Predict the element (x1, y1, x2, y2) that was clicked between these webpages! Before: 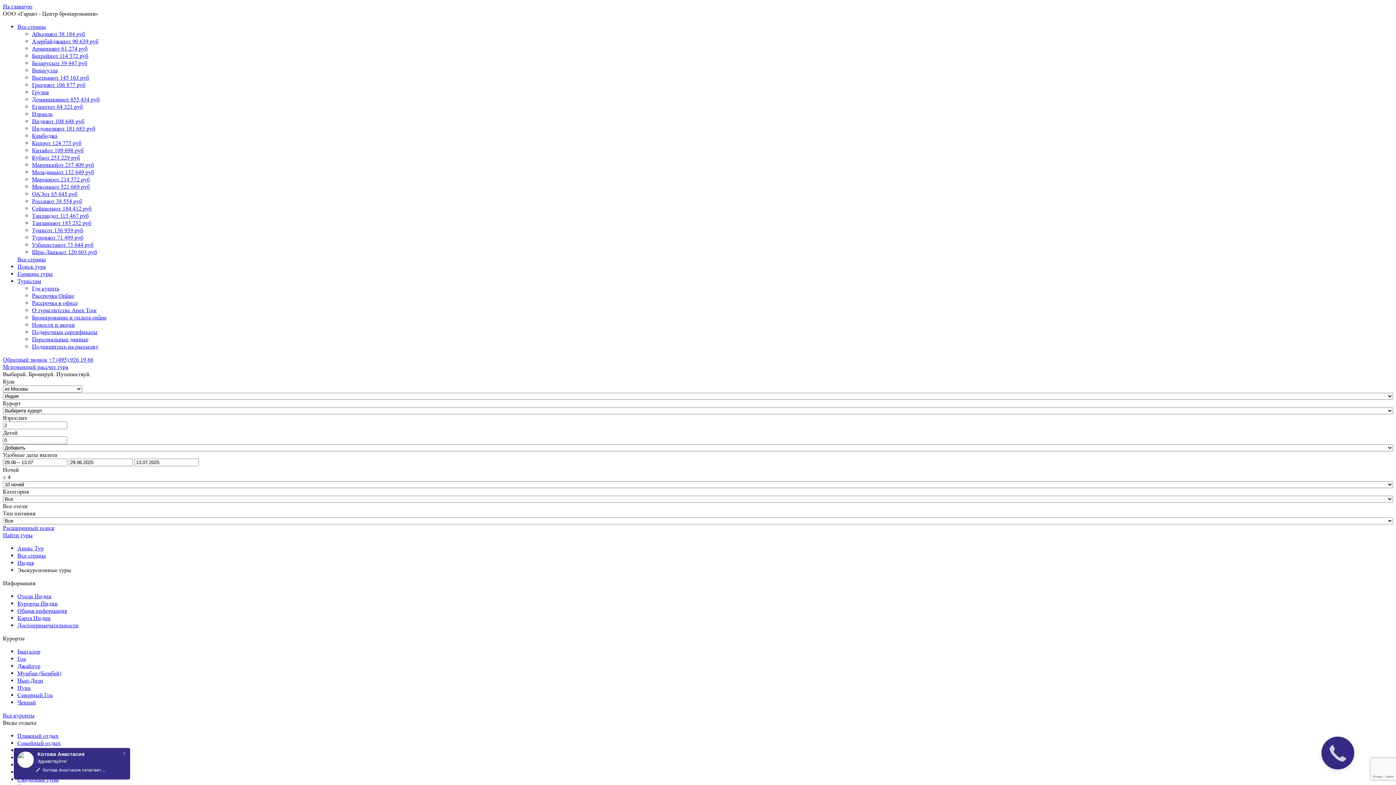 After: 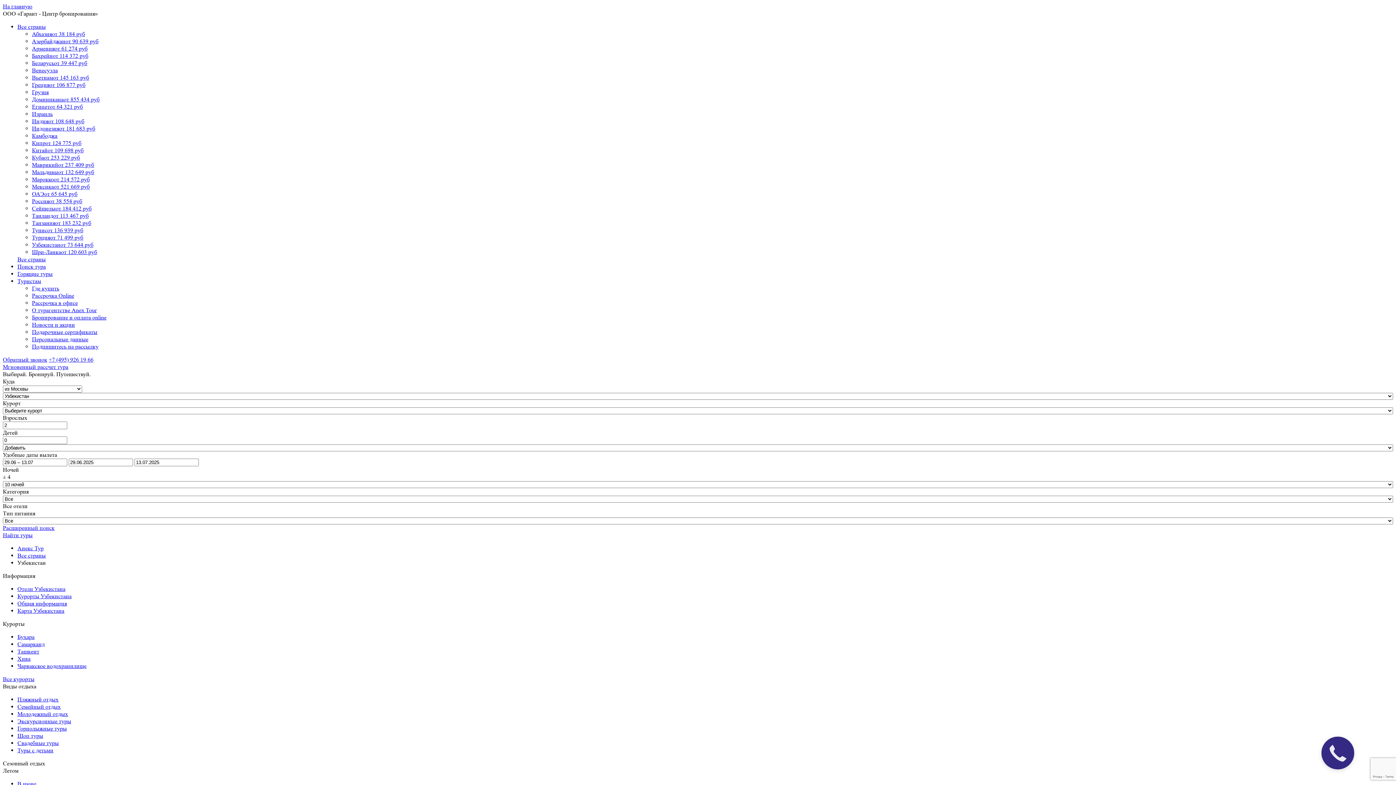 Action: bbox: (32, 241, 93, 248) label: Узбекистанот 73 644 руб